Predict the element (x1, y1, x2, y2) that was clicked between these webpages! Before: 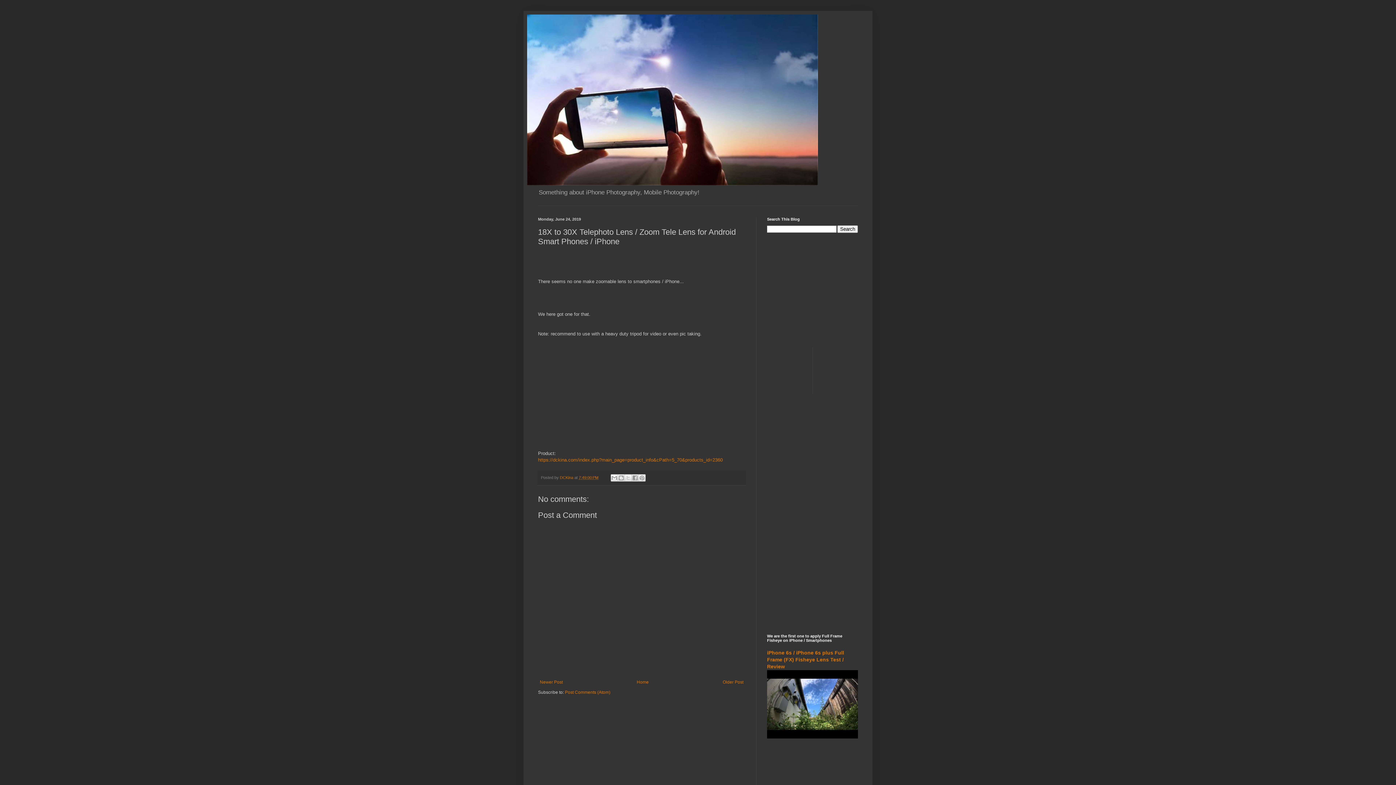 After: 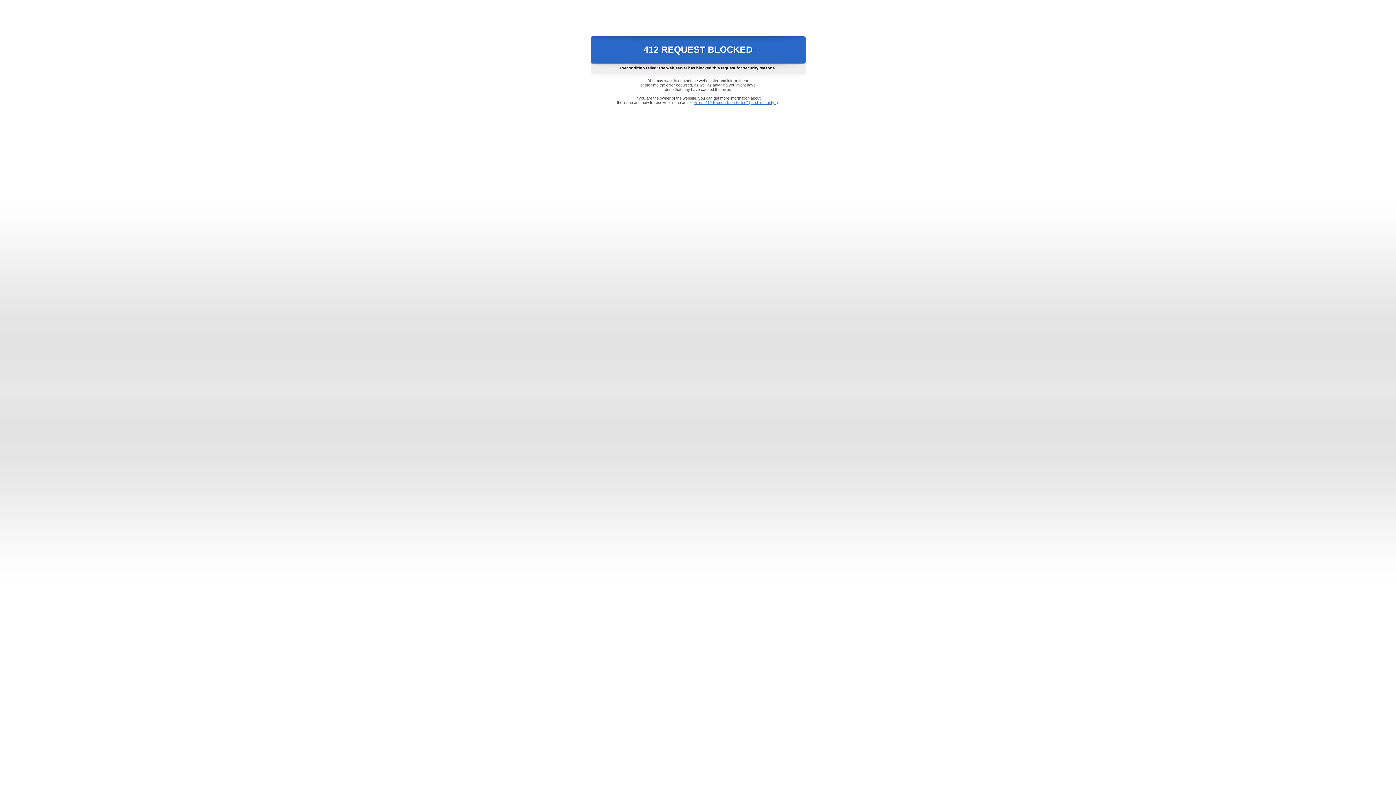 Action: bbox: (538, 457, 722, 462) label: https://dckina.com/index.php?main_page=product_info&cPath=5_70&products_id=2360